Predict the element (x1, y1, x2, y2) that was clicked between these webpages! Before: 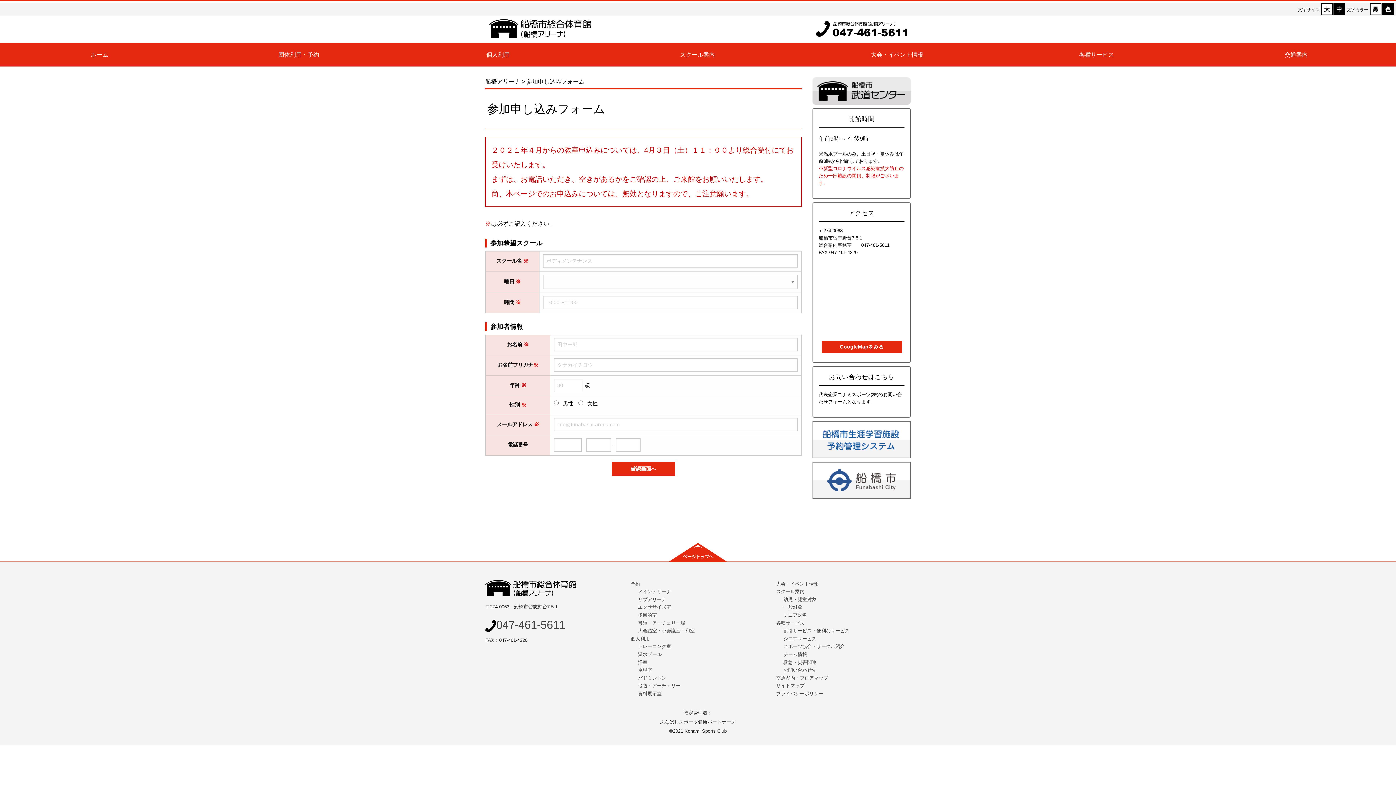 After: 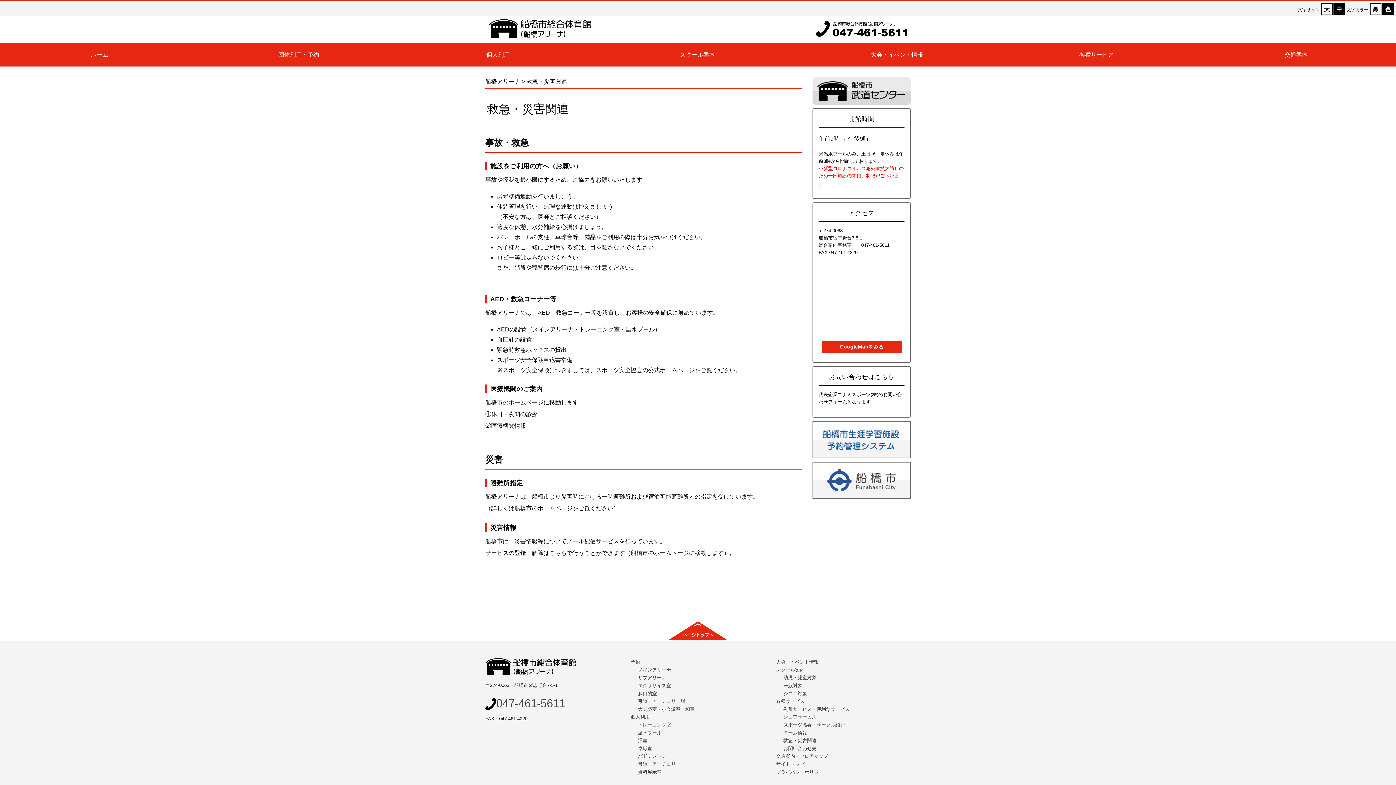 Action: label: 救急・災害関連 bbox: (783, 658, 910, 666)